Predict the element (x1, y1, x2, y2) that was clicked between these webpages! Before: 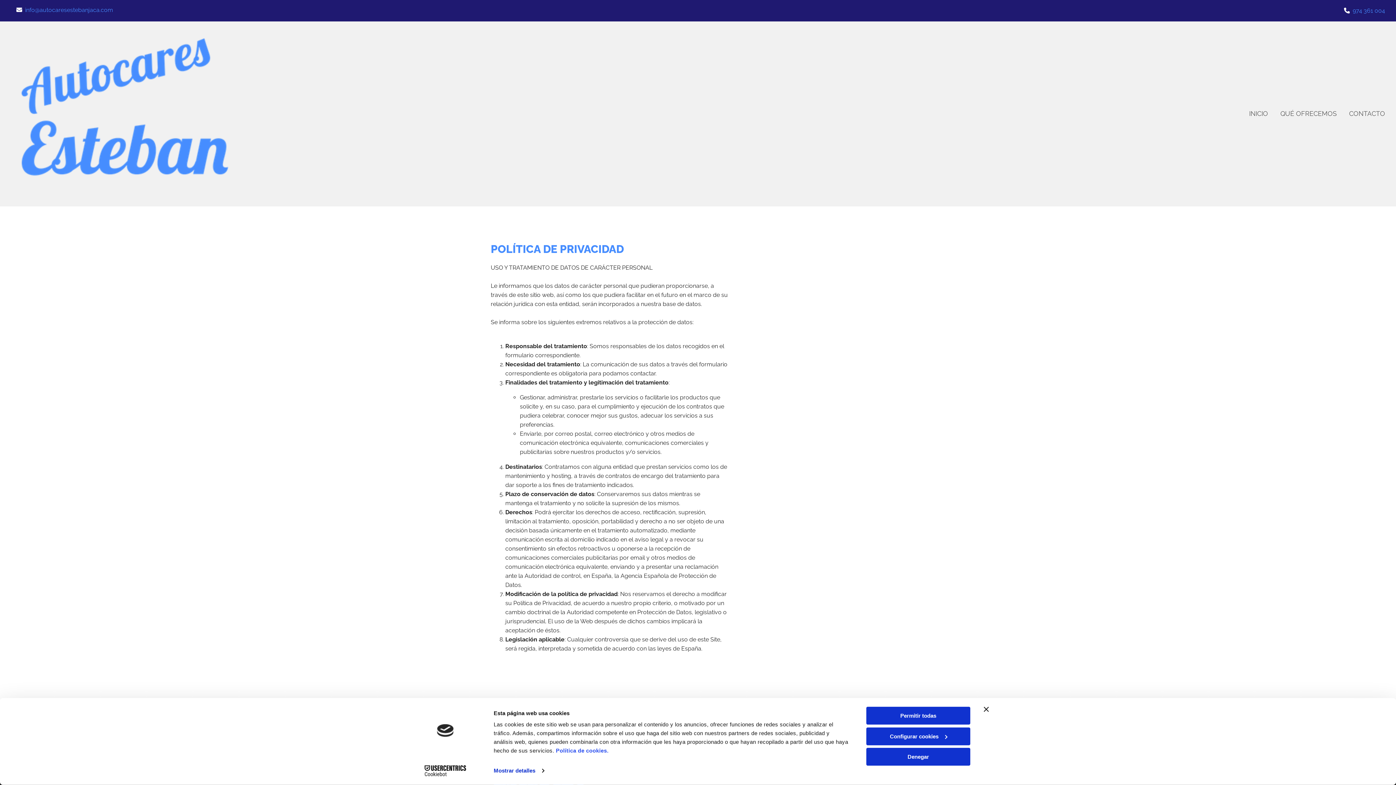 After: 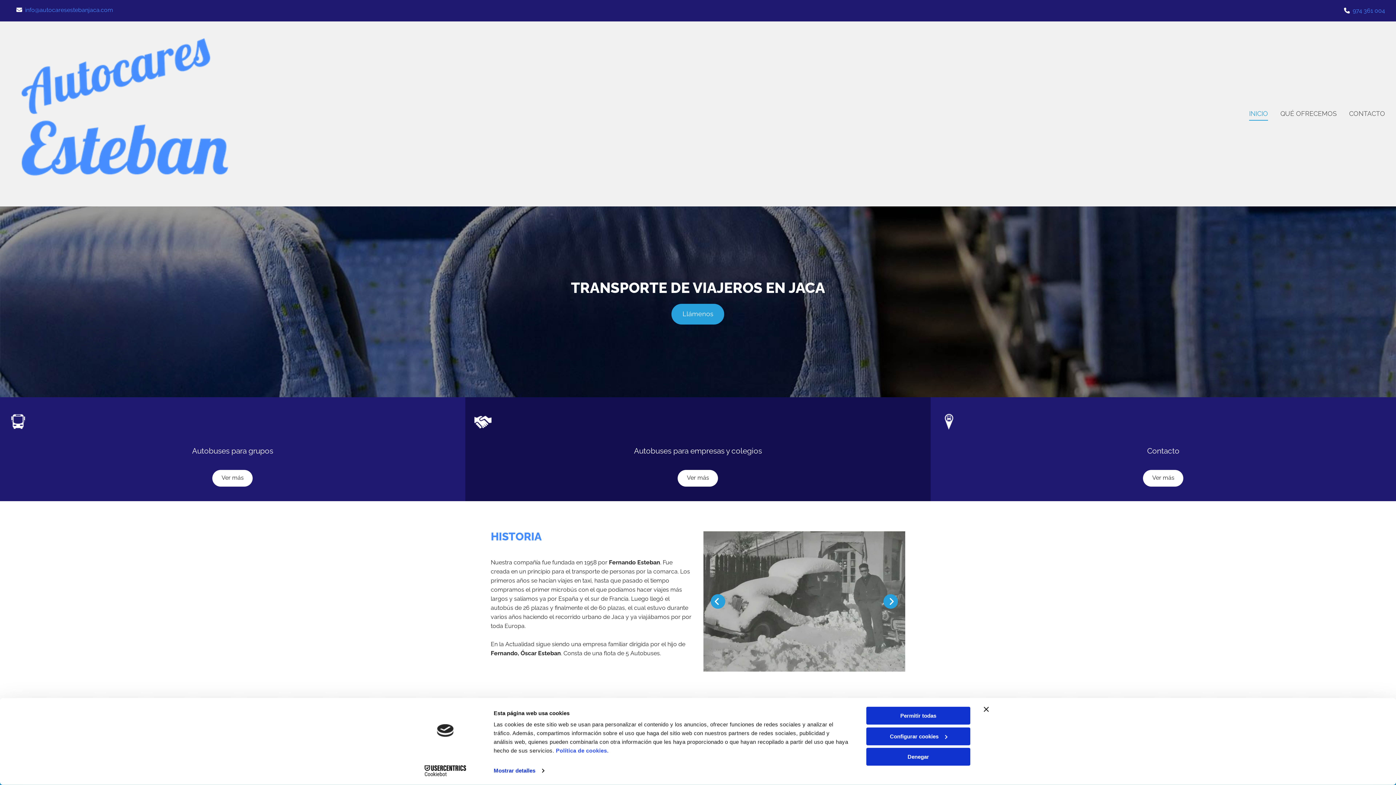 Action: label: Inicio links bbox: (1249, 107, 1268, 120)